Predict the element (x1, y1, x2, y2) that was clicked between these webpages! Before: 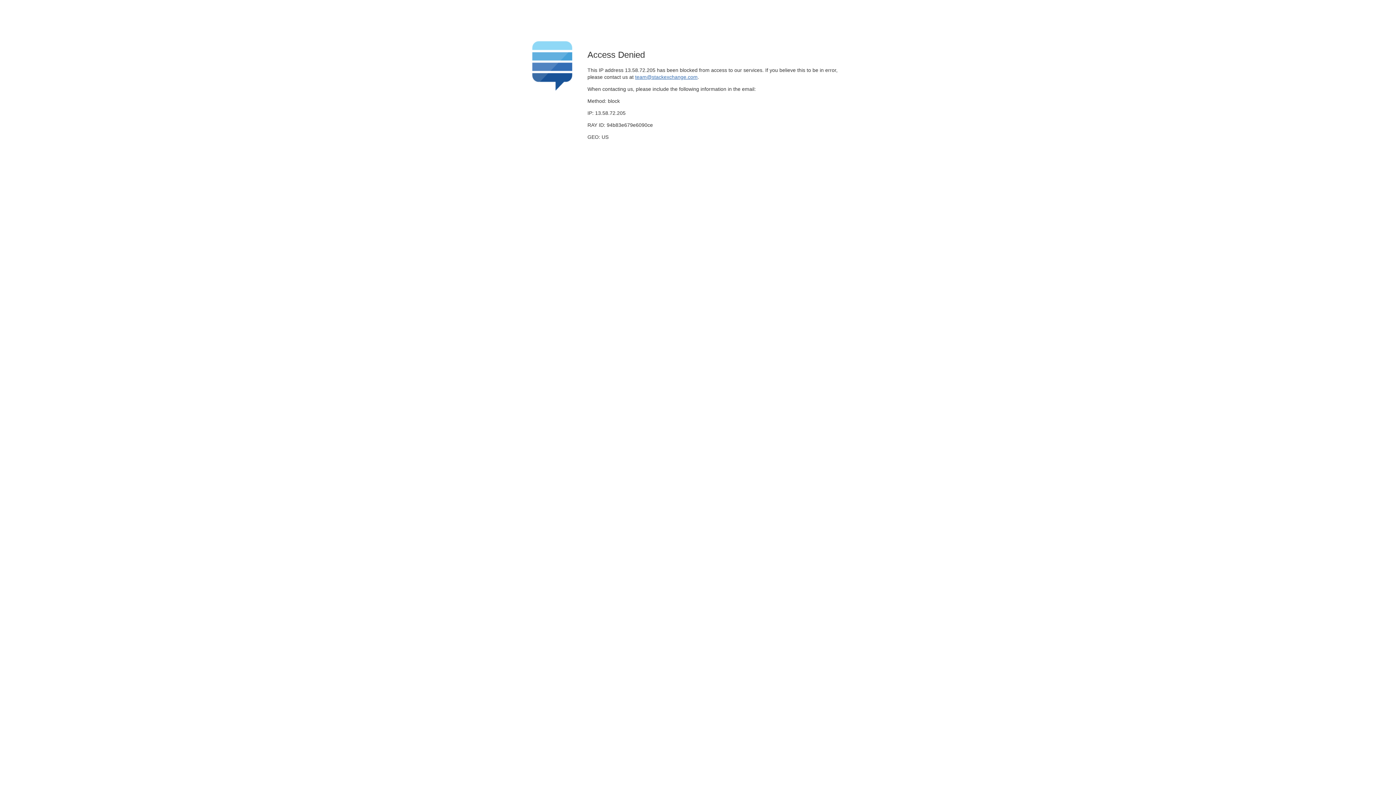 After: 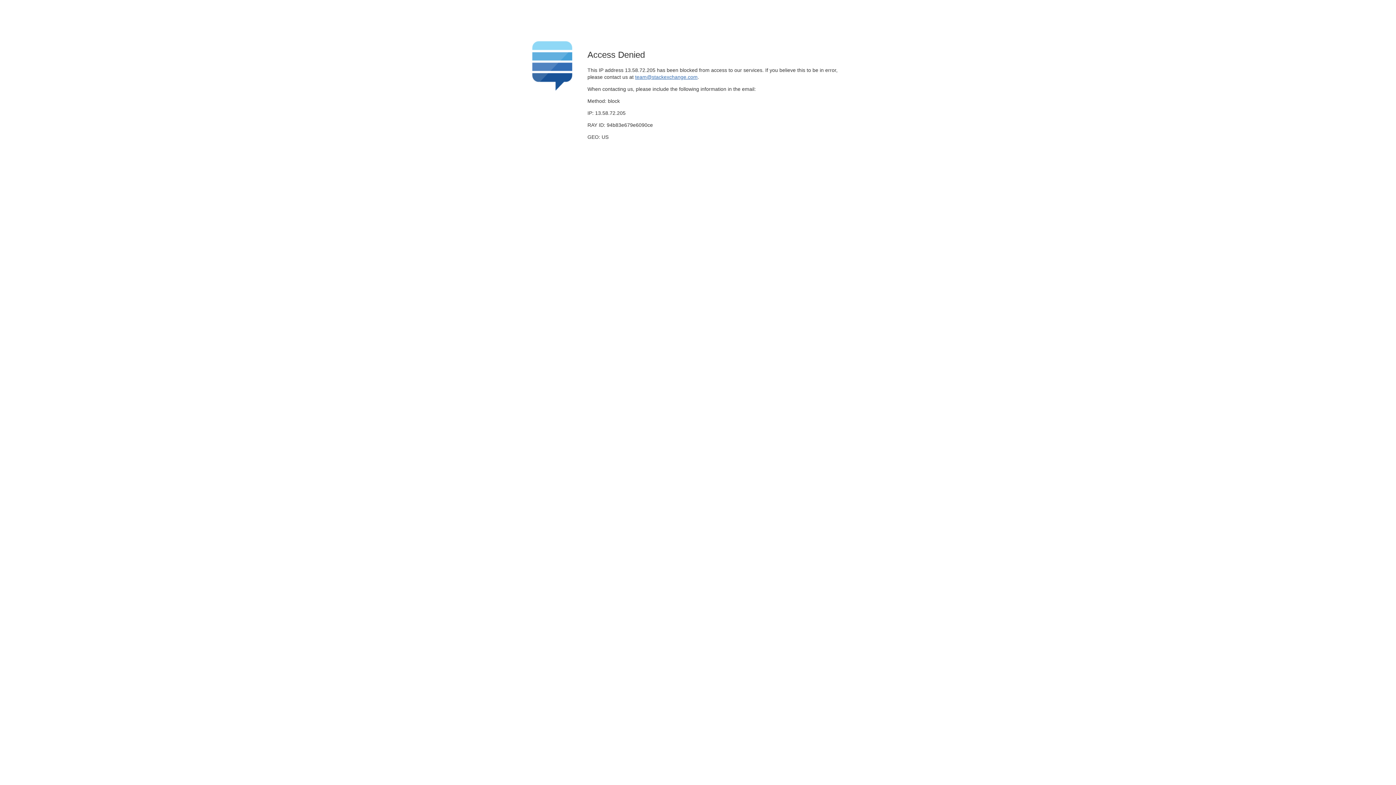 Action: label: team@stackexchange.com bbox: (635, 74, 697, 79)